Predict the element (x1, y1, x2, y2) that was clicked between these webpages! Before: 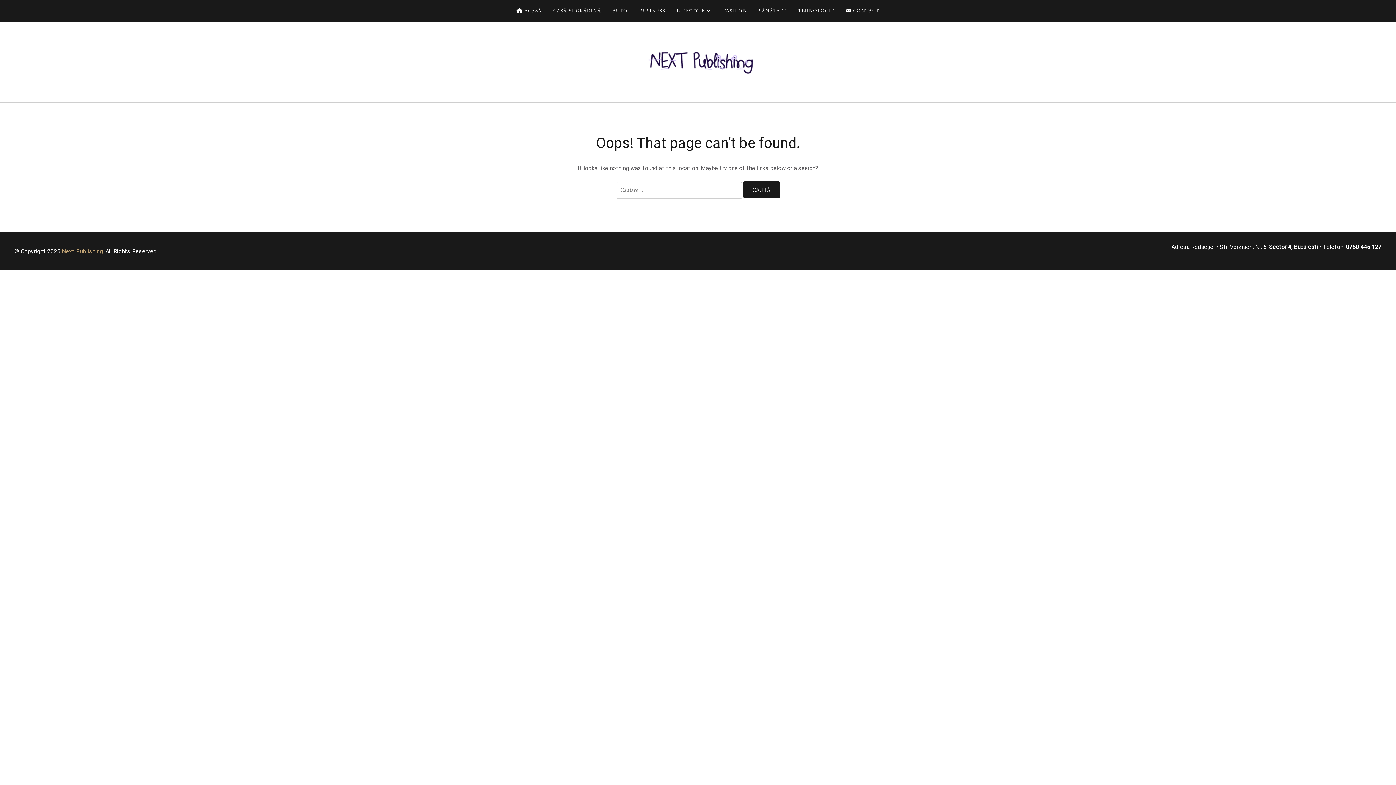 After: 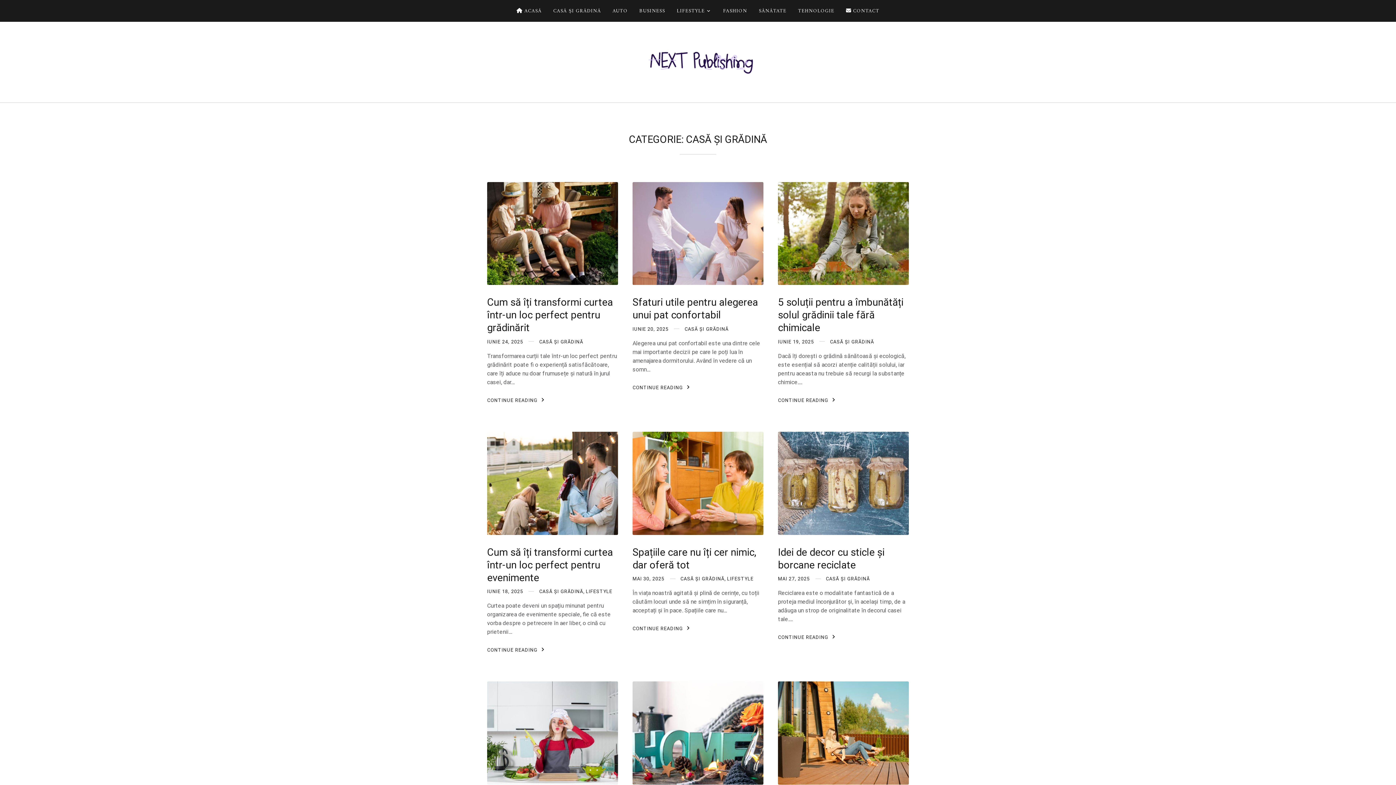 Action: label: CASĂ ȘI GRĂDINĂ bbox: (553, 0, 601, 21)